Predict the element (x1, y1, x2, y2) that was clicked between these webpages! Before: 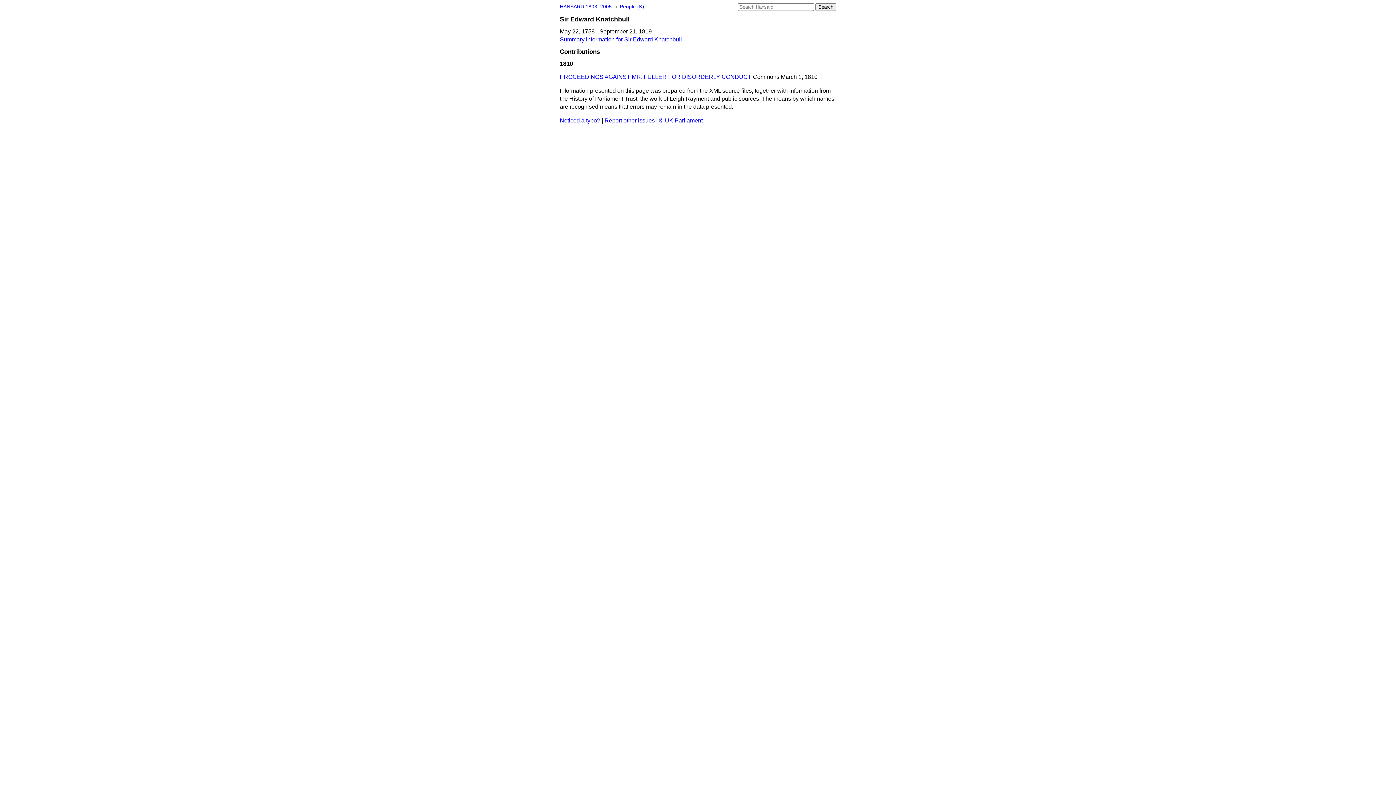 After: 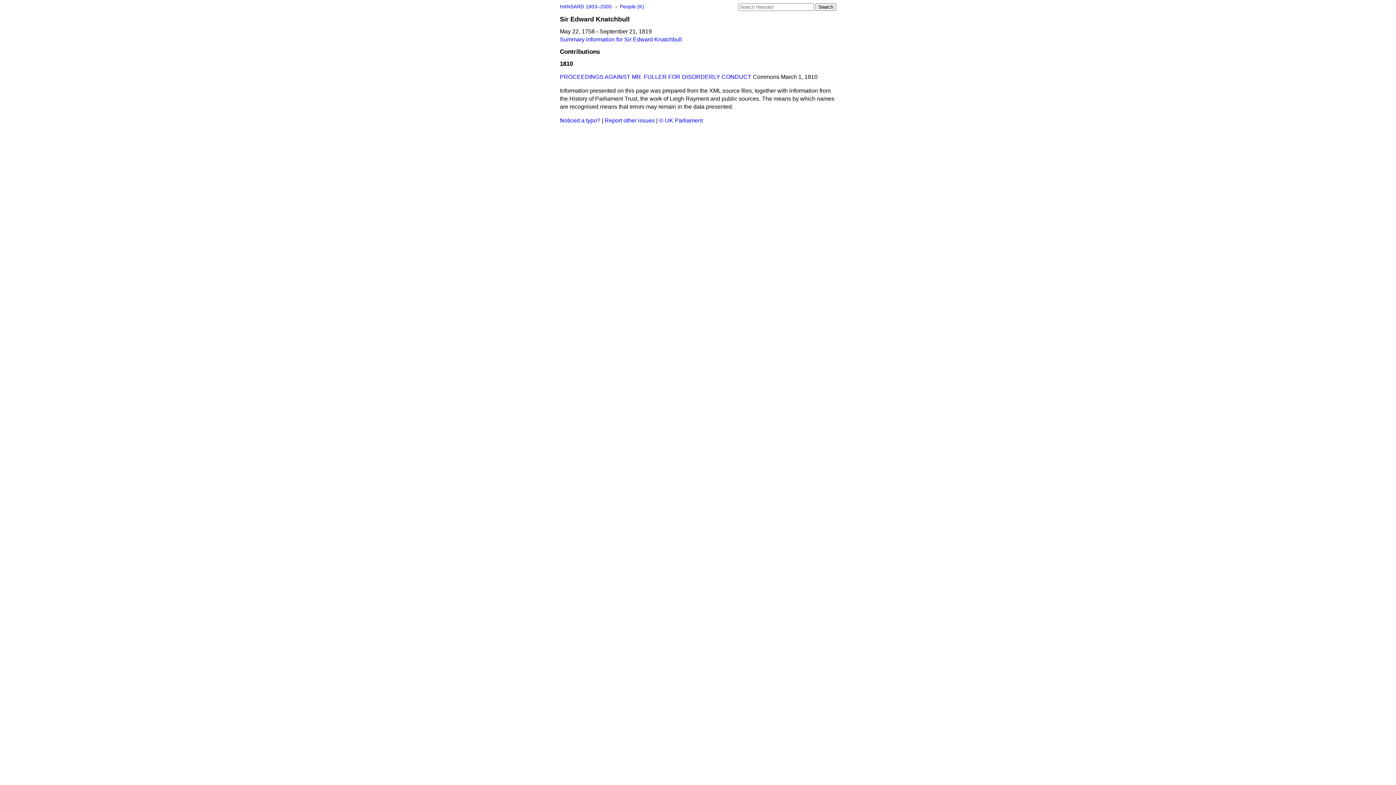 Action: label: Report other issues bbox: (604, 117, 654, 123)